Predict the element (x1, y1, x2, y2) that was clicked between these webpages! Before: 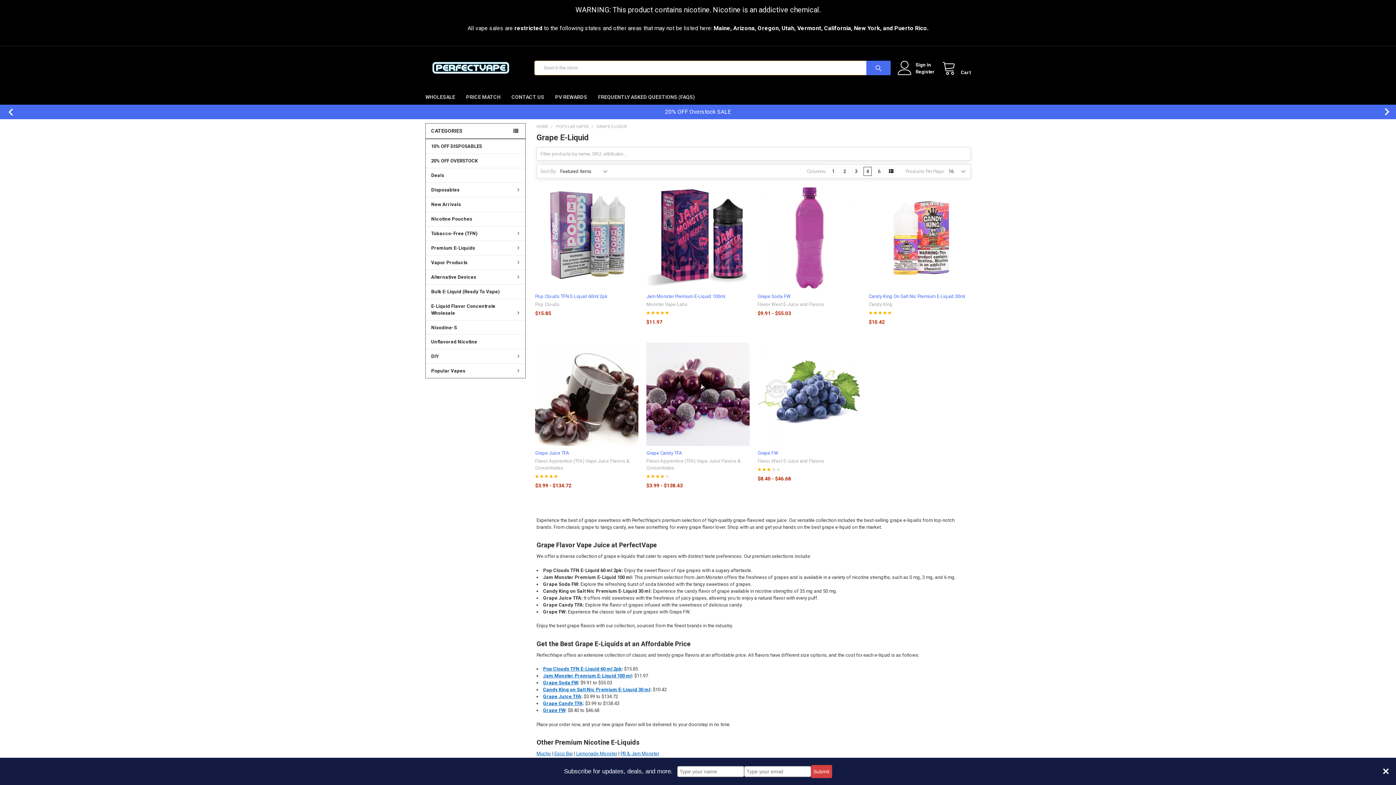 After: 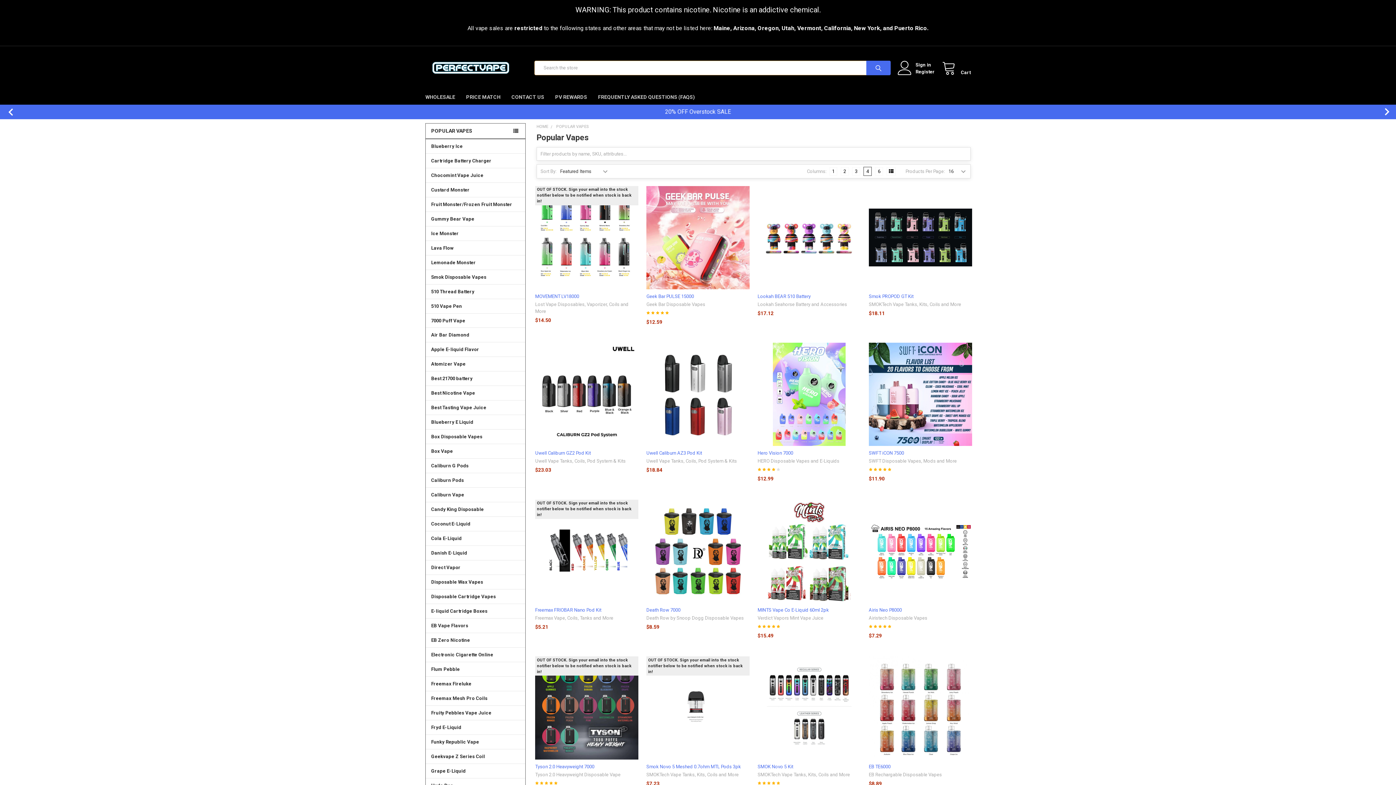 Action: label: POPULAR VAPES bbox: (556, 124, 589, 129)